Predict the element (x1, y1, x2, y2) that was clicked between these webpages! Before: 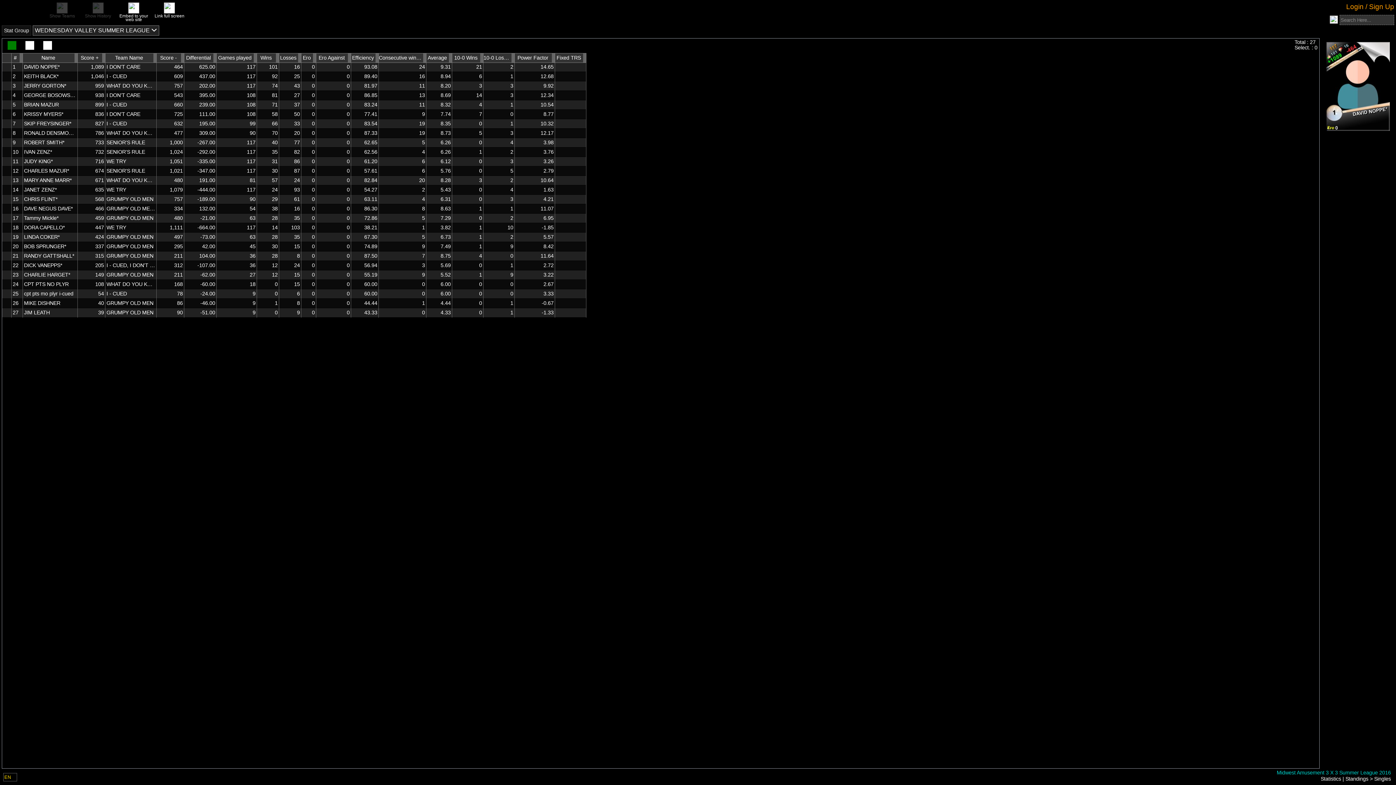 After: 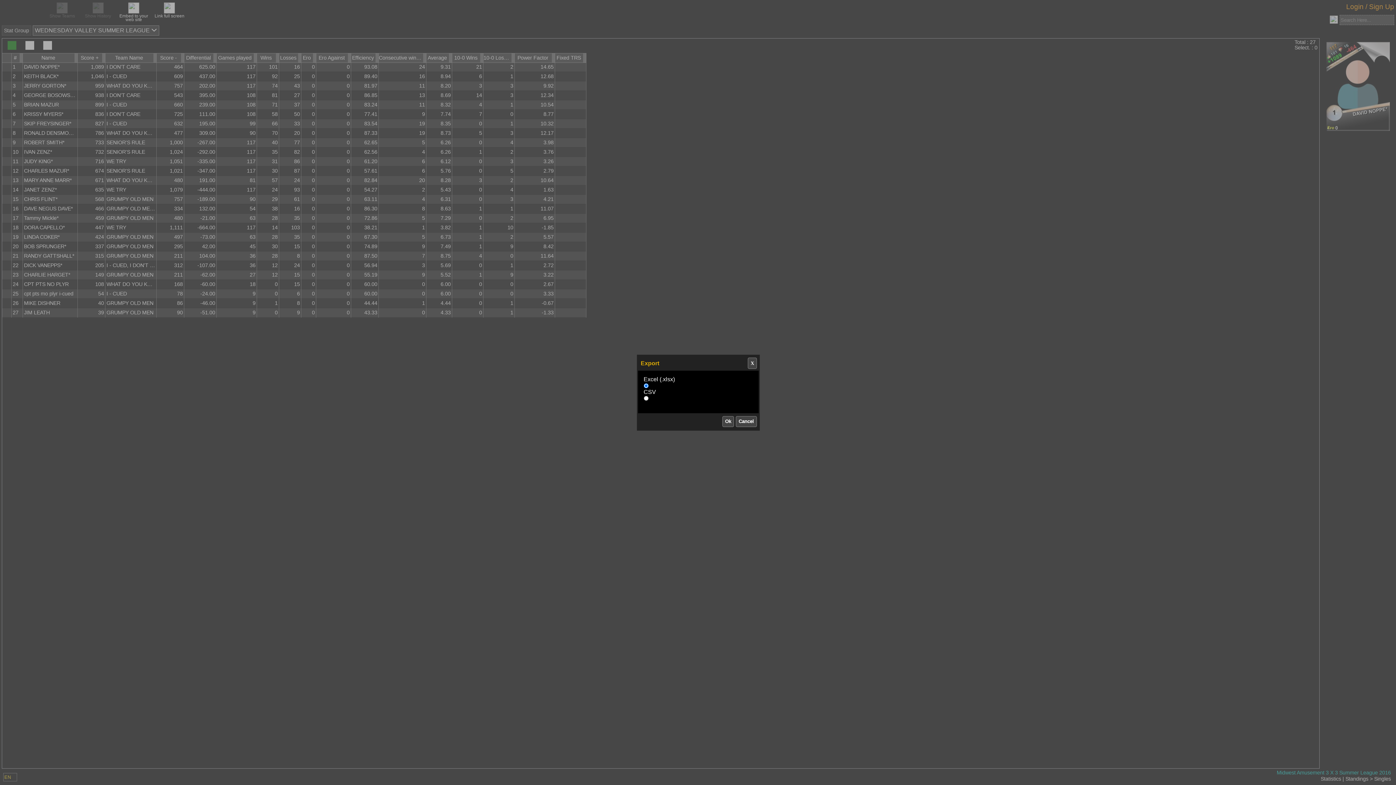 Action: bbox: (7, 41, 16, 49)